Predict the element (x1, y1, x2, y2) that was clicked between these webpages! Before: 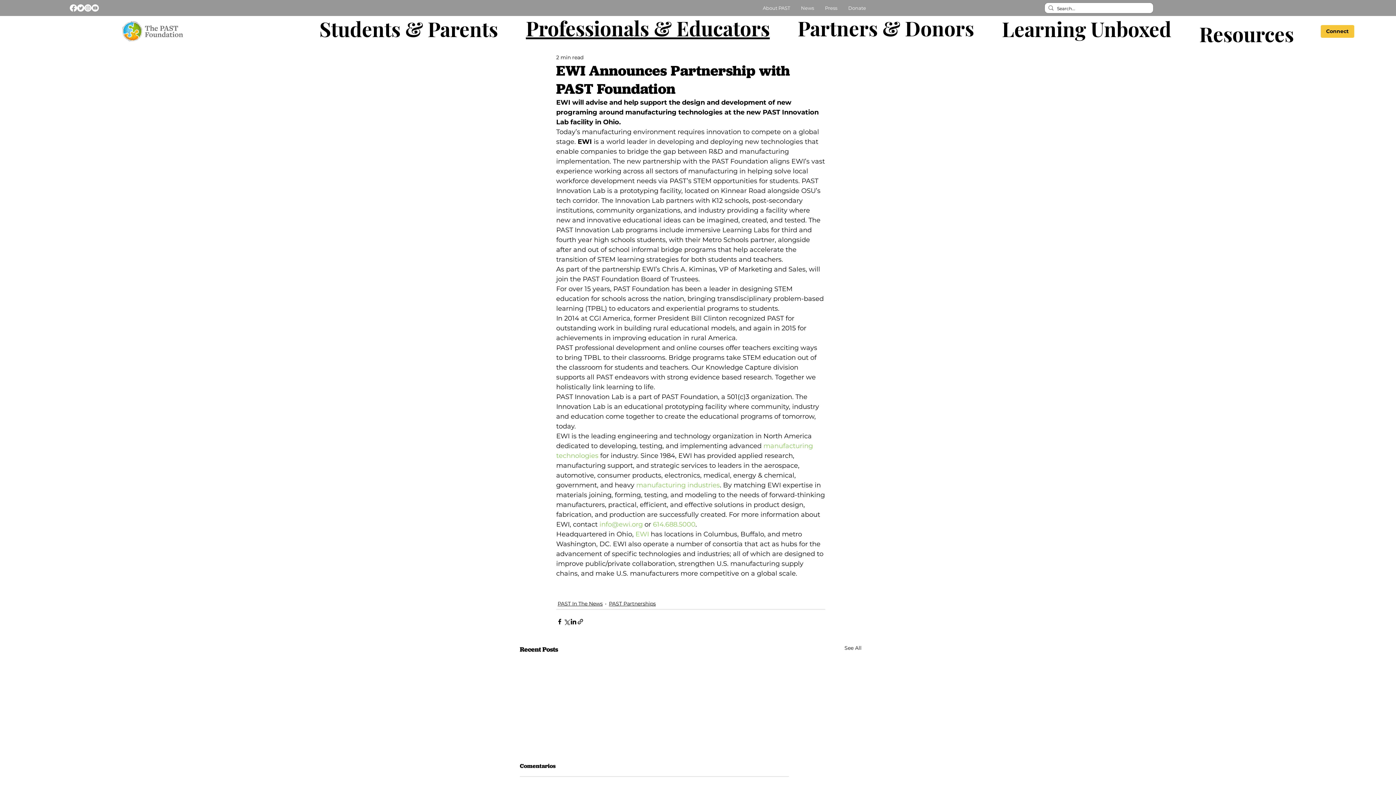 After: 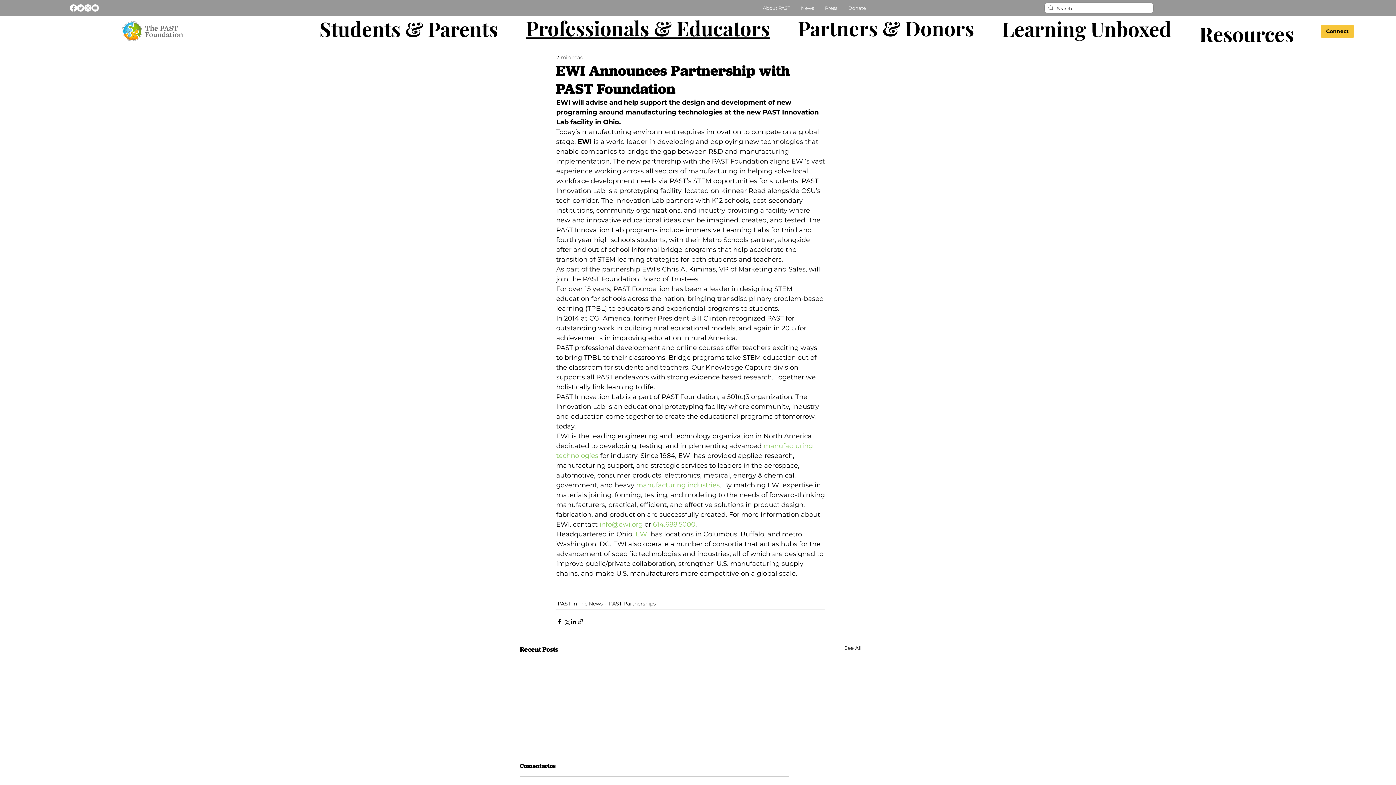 Action: bbox: (77, 4, 84, 11) label: Twitter     